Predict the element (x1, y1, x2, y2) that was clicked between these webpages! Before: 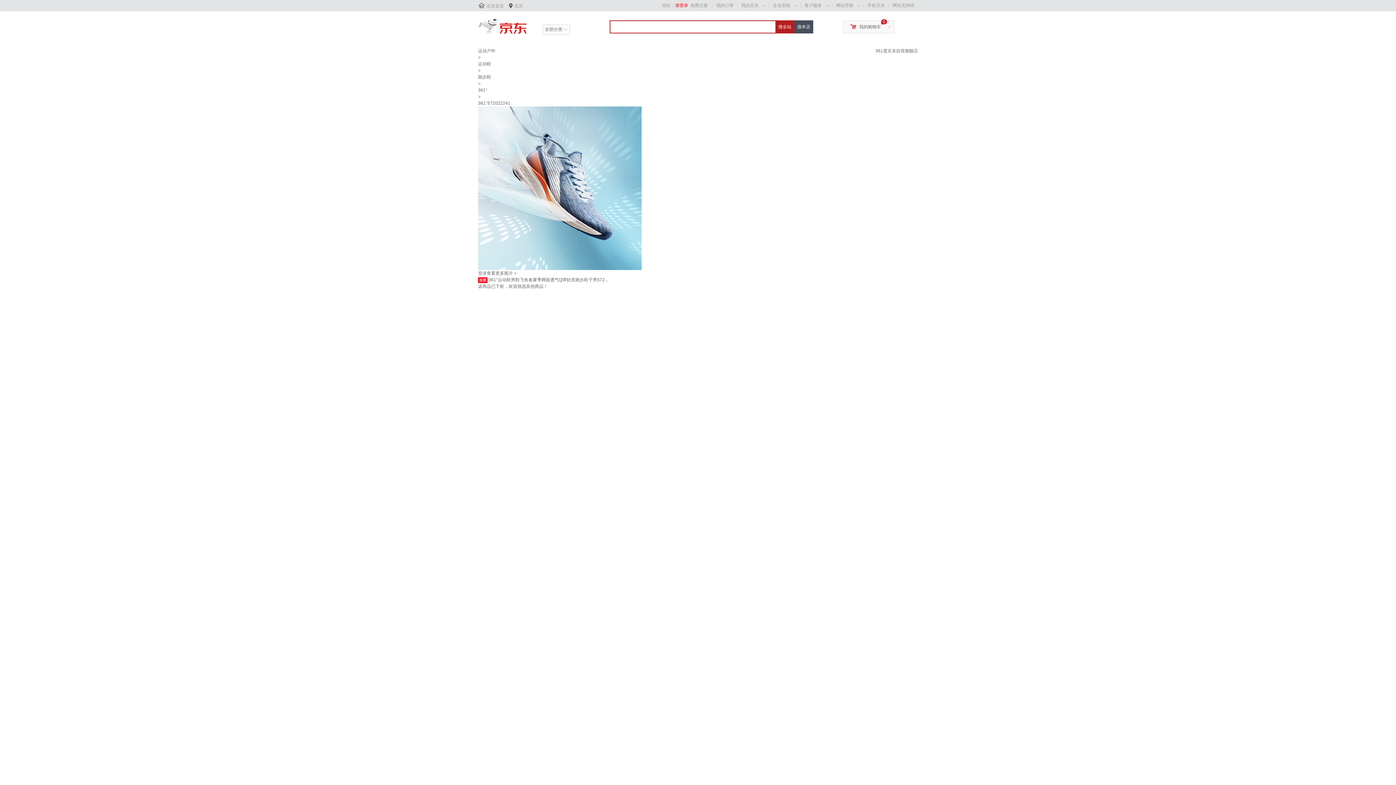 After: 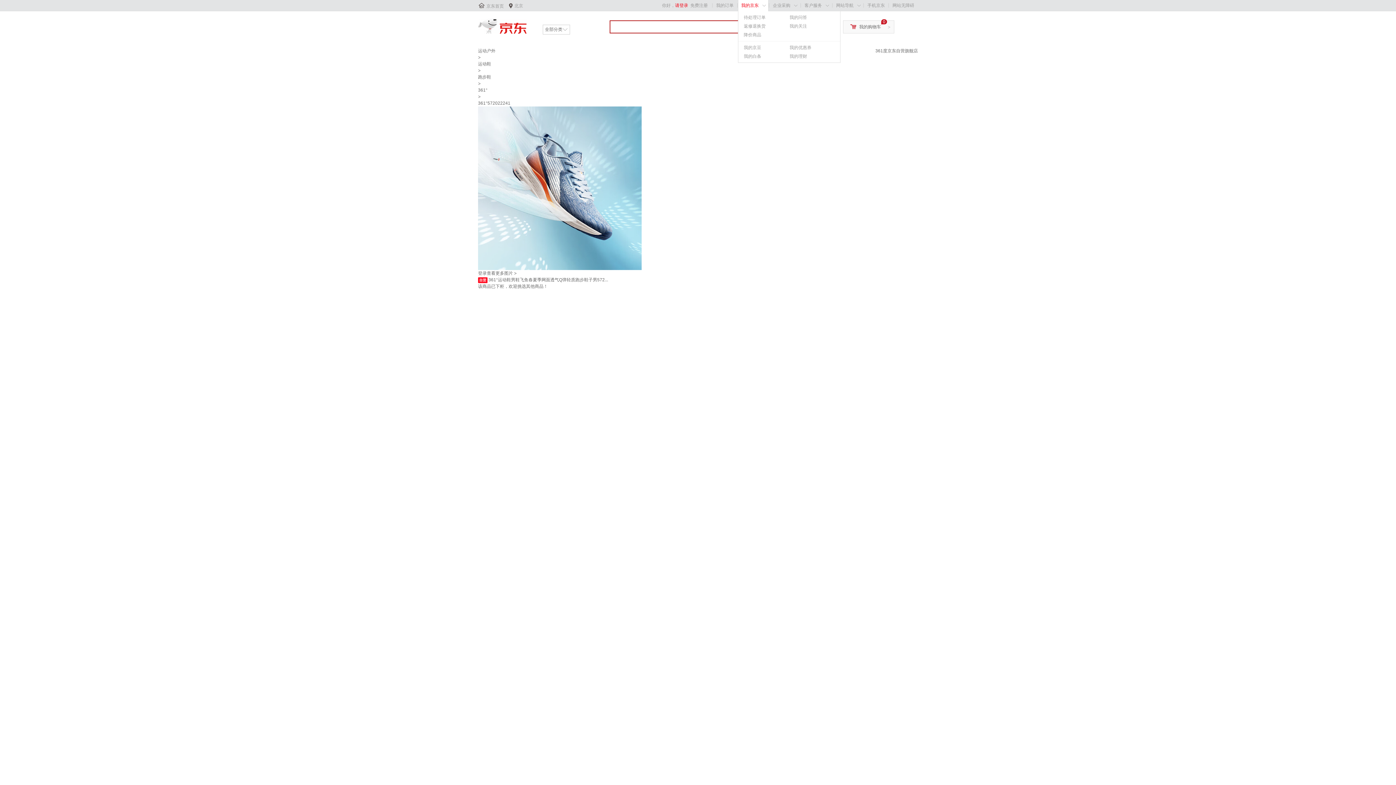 Action: label: 我的京东 bbox: (741, 2, 758, 8)